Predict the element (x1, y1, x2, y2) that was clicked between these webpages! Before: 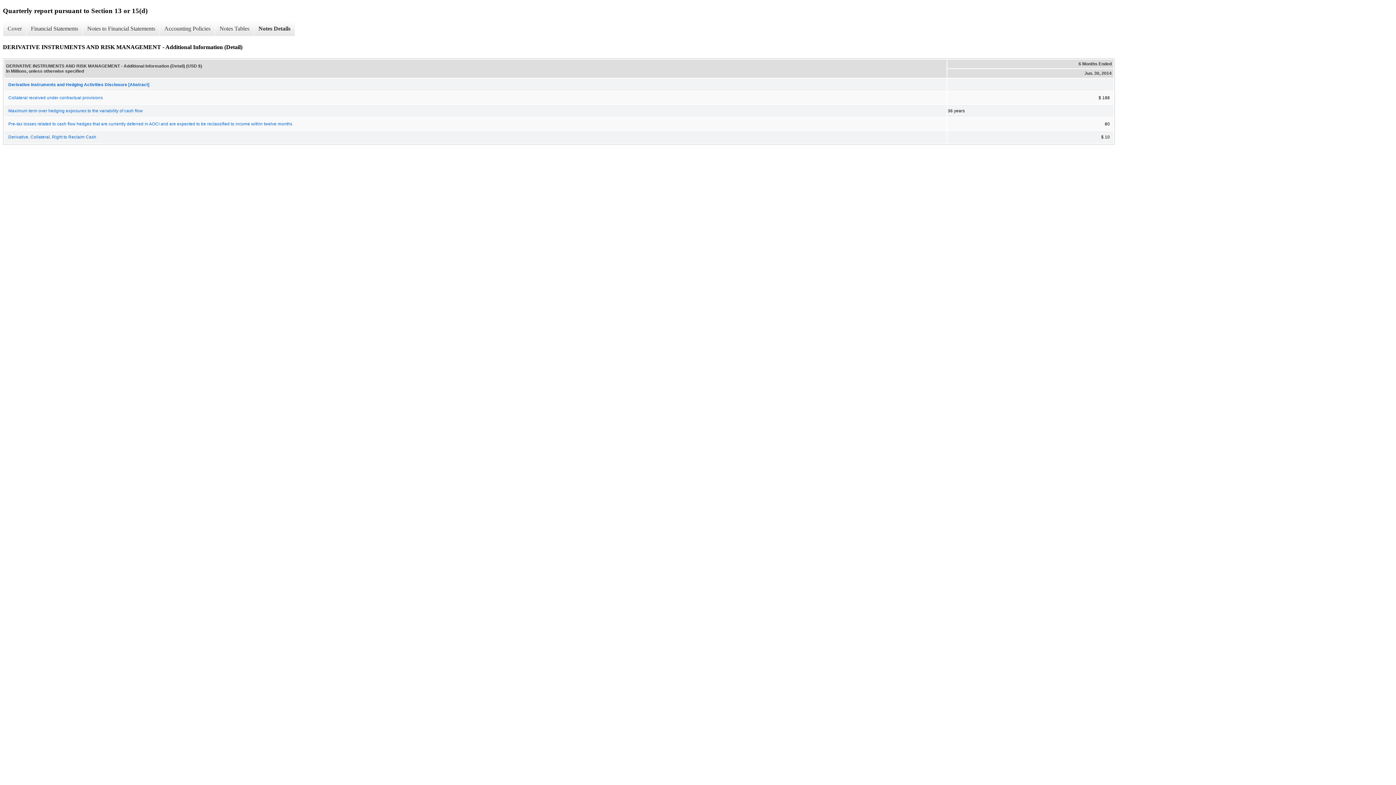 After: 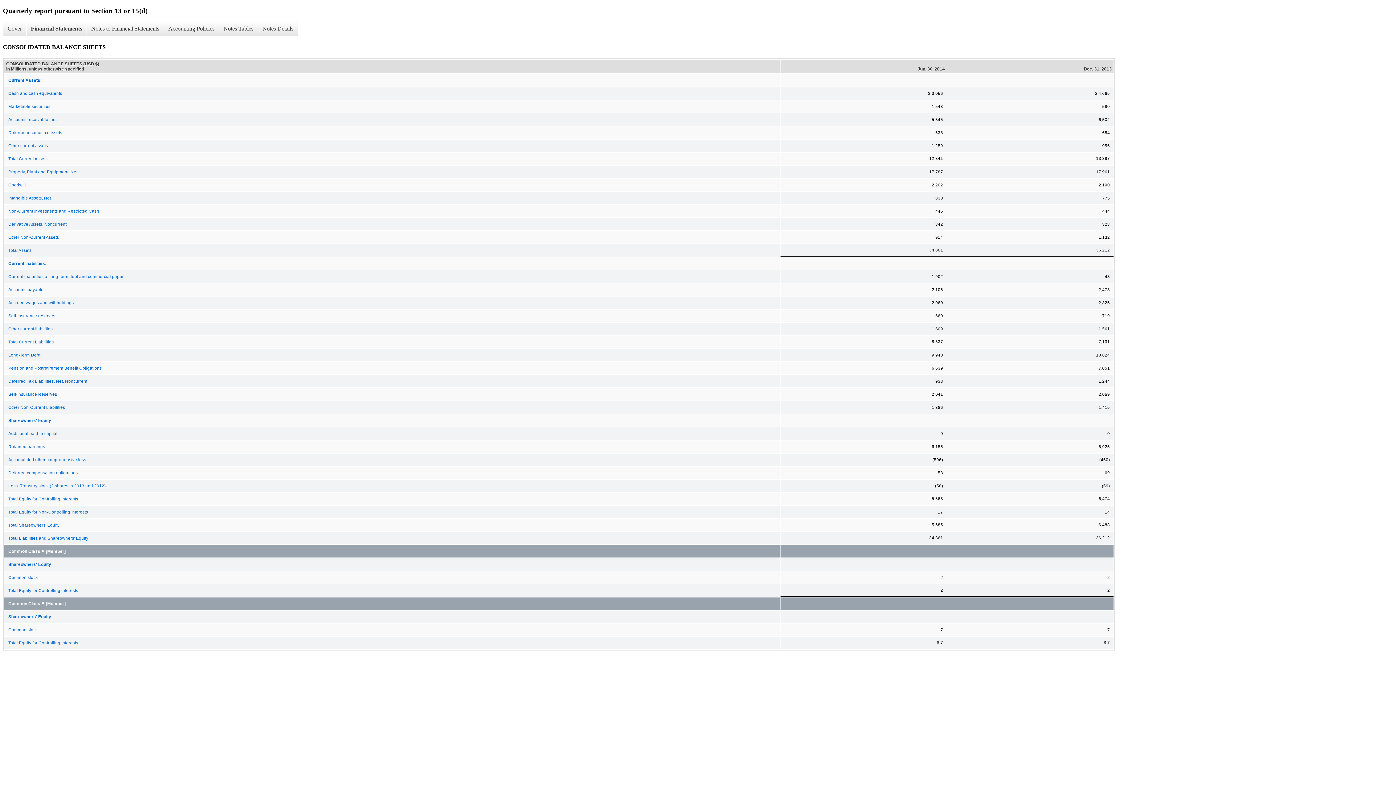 Action: label: Financial Statements bbox: (26, 21, 82, 36)